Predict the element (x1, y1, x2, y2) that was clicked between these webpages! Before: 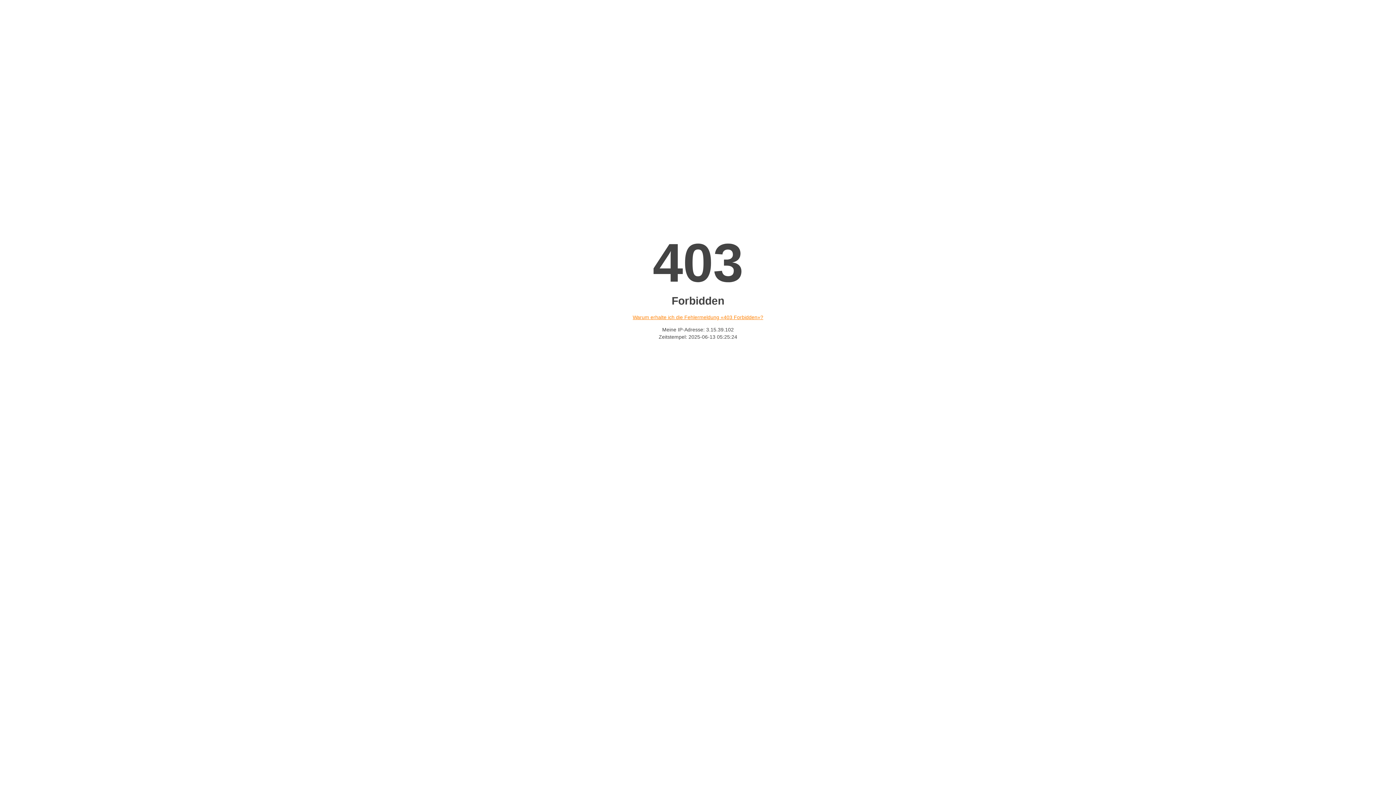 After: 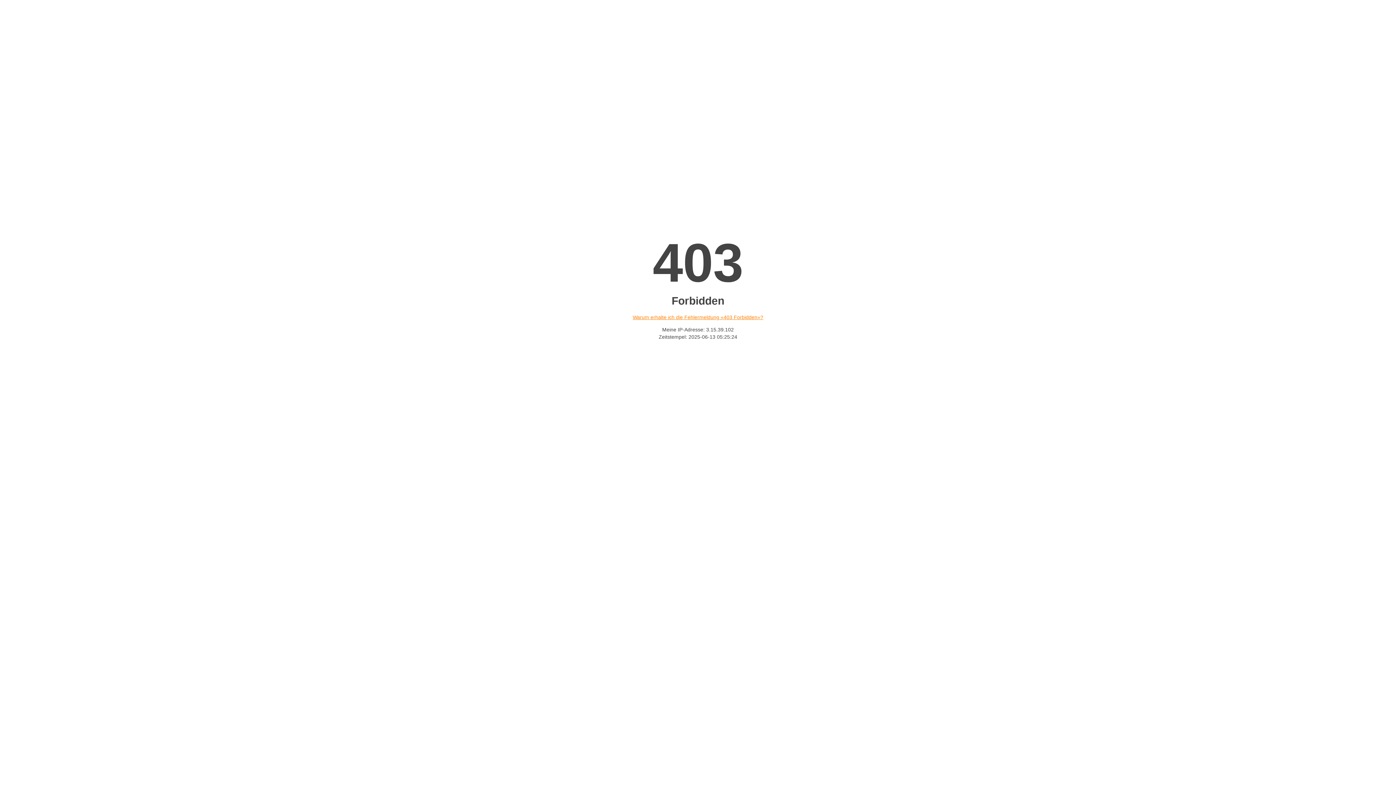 Action: bbox: (632, 314, 763, 320) label: Warum erhalte ich die Fehlermeldung «403 Forbidden»?